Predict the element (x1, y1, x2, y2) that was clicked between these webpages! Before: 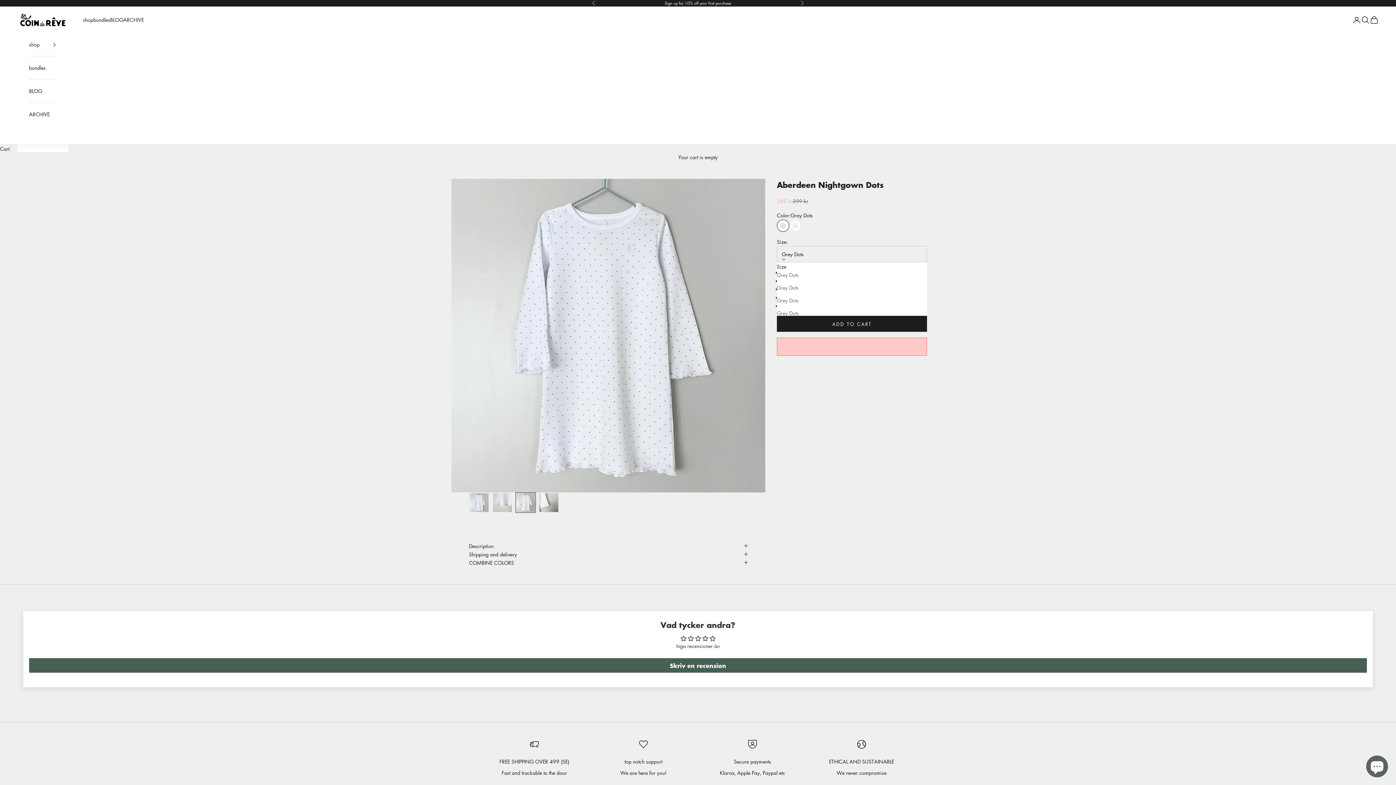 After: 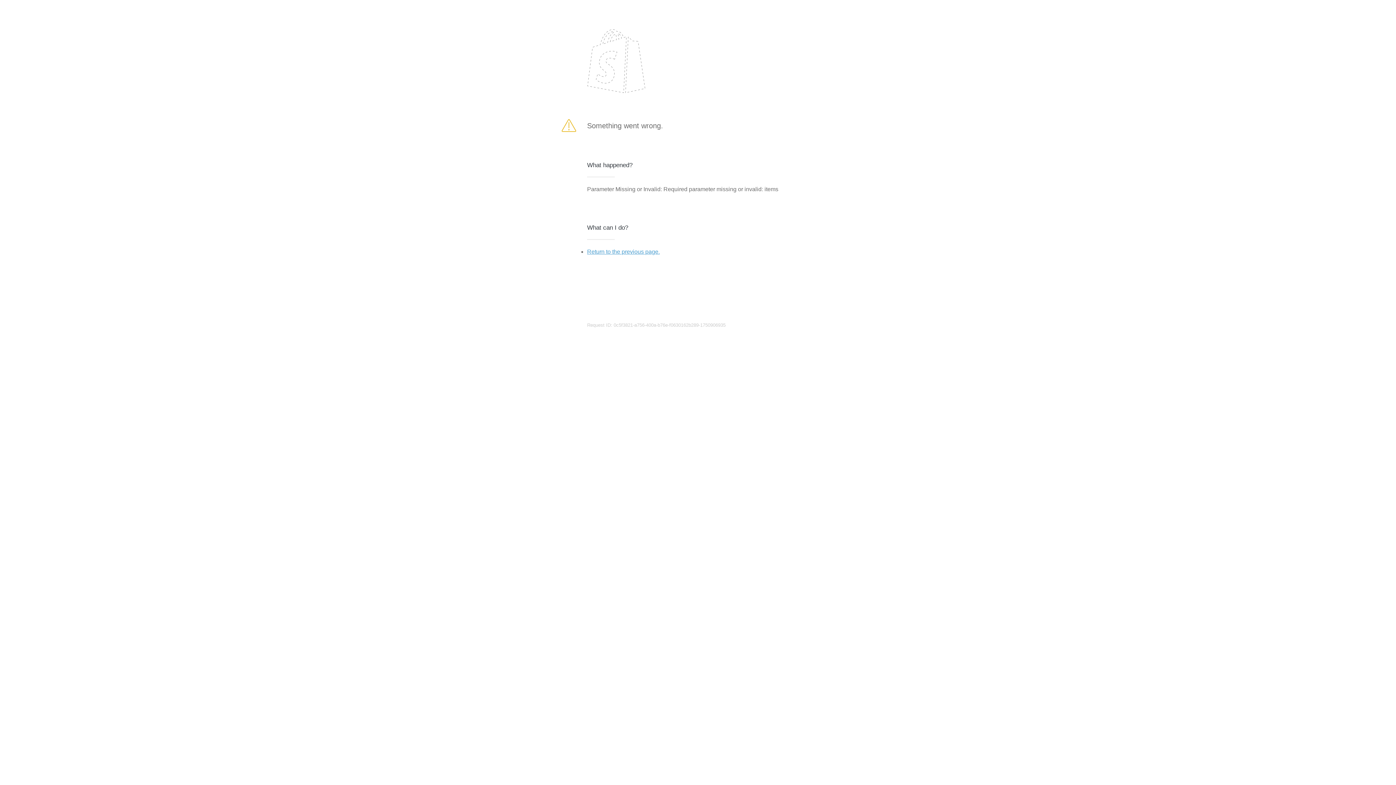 Action: bbox: (777, 316, 927, 332) label: ADD TO CART